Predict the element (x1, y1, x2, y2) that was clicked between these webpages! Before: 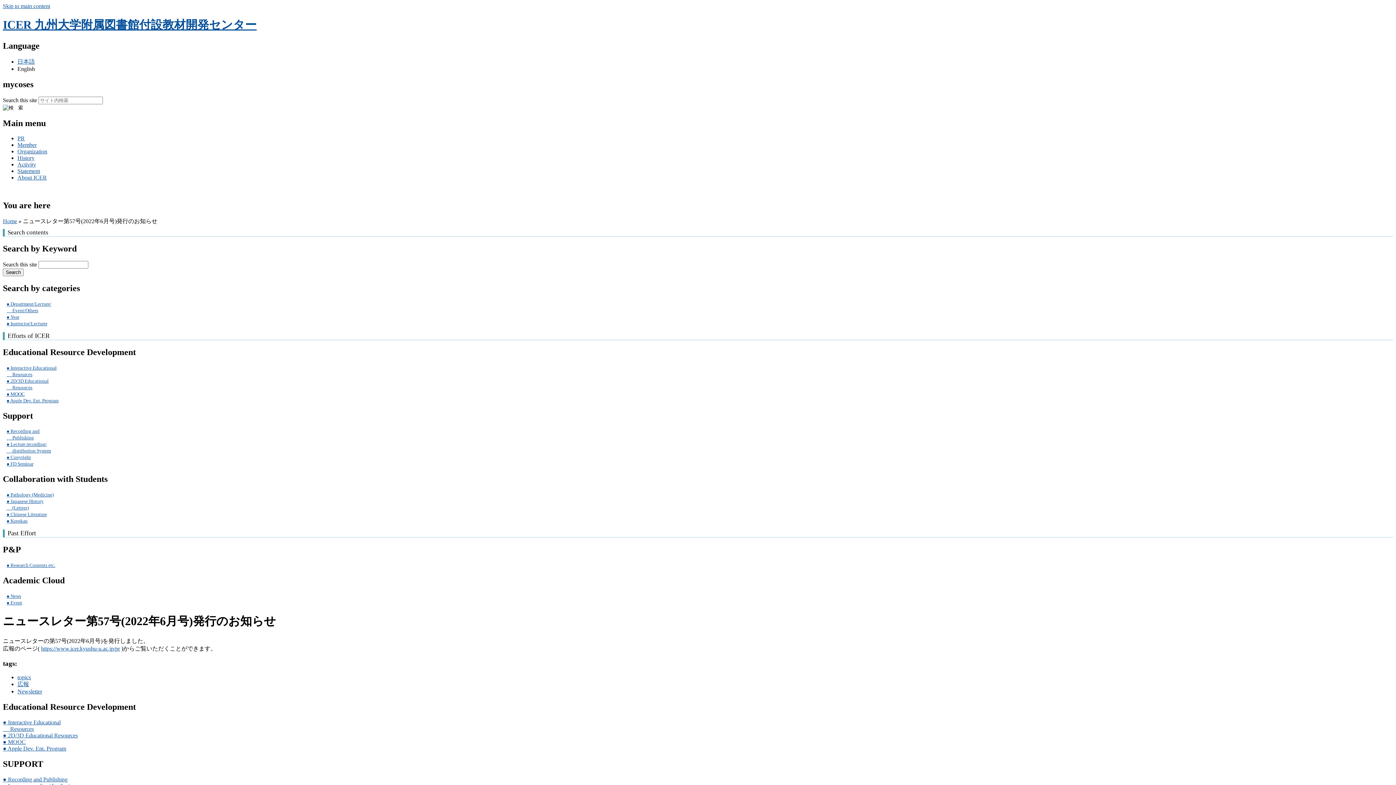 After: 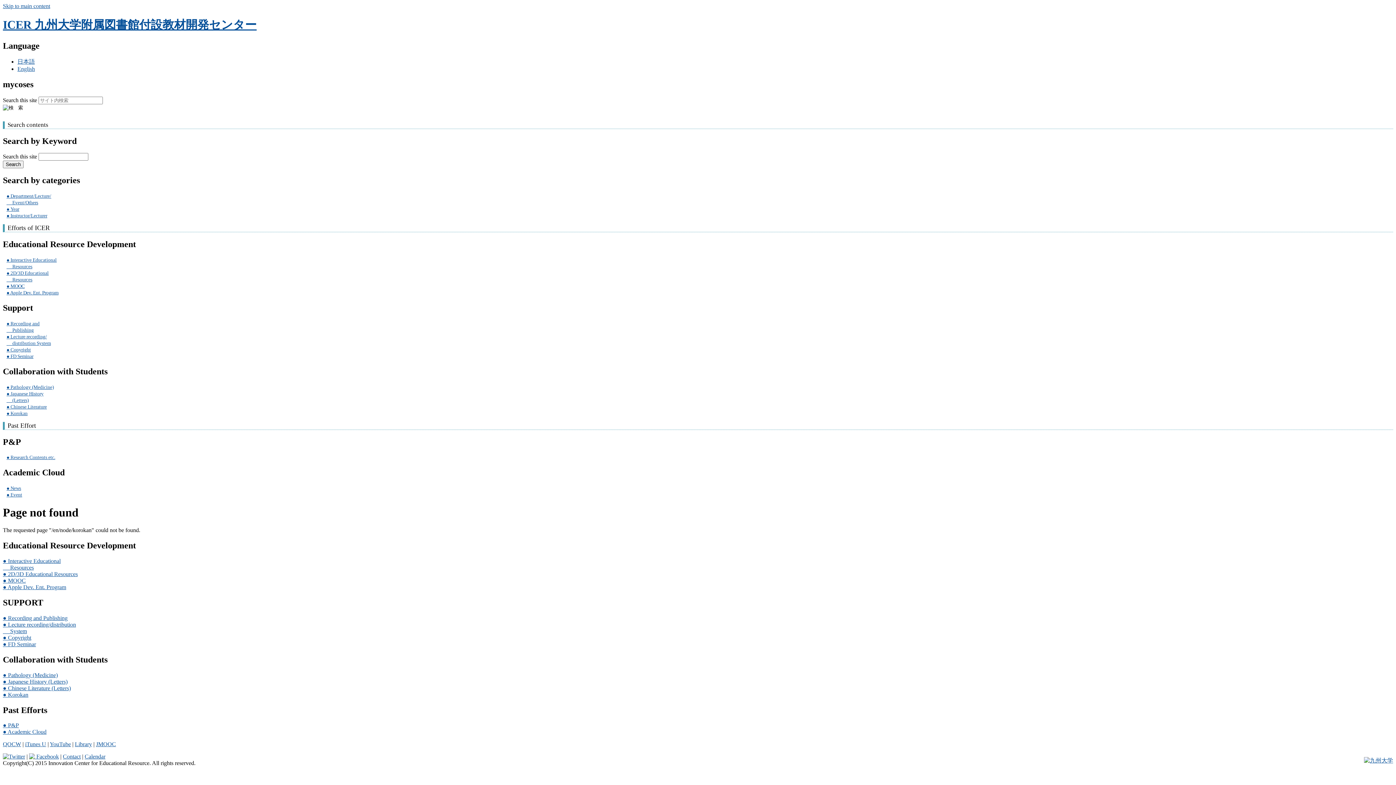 Action: bbox: (6, 517, 27, 524) label: ● Korokan